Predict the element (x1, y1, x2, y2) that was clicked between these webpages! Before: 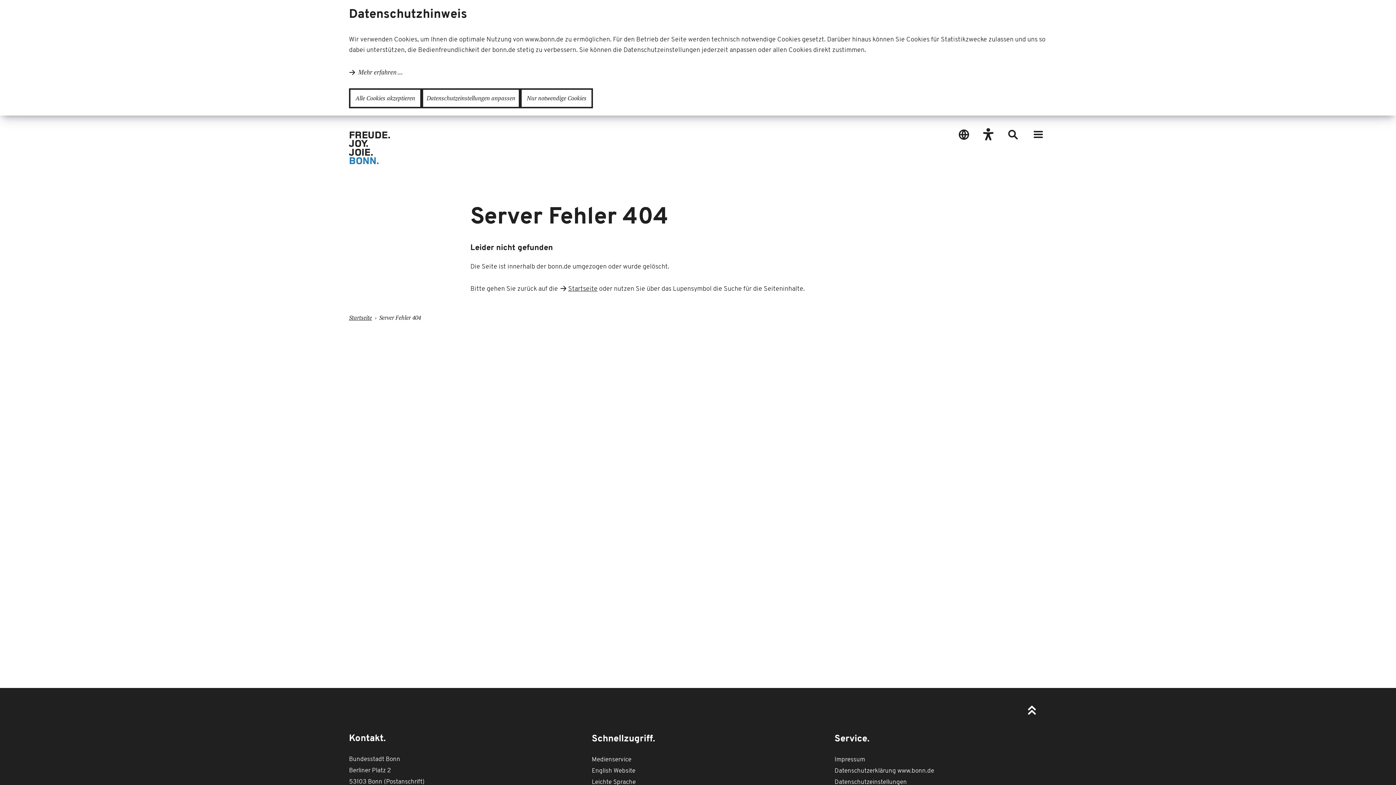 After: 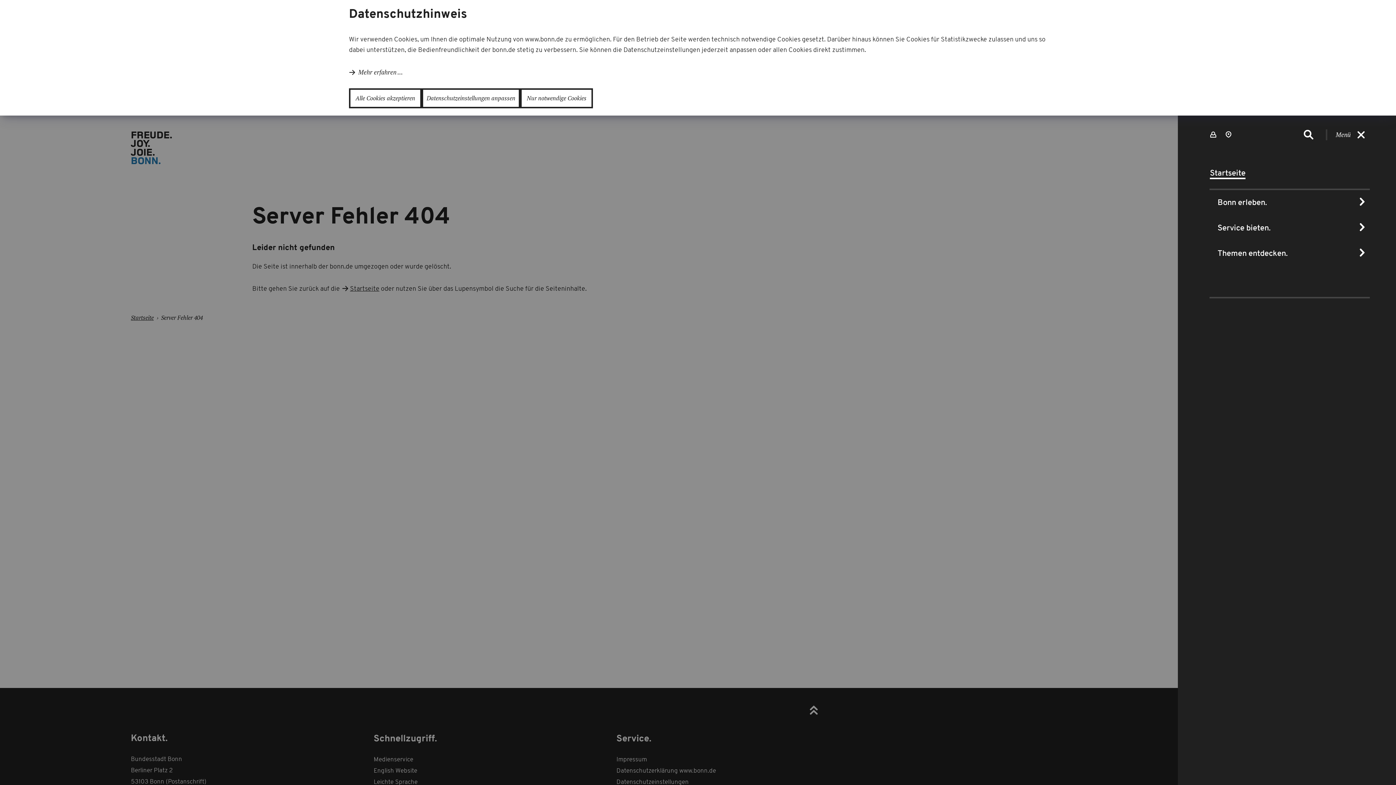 Action: label: Sidebar öffnen bbox: (1031, 127, 1045, 141)